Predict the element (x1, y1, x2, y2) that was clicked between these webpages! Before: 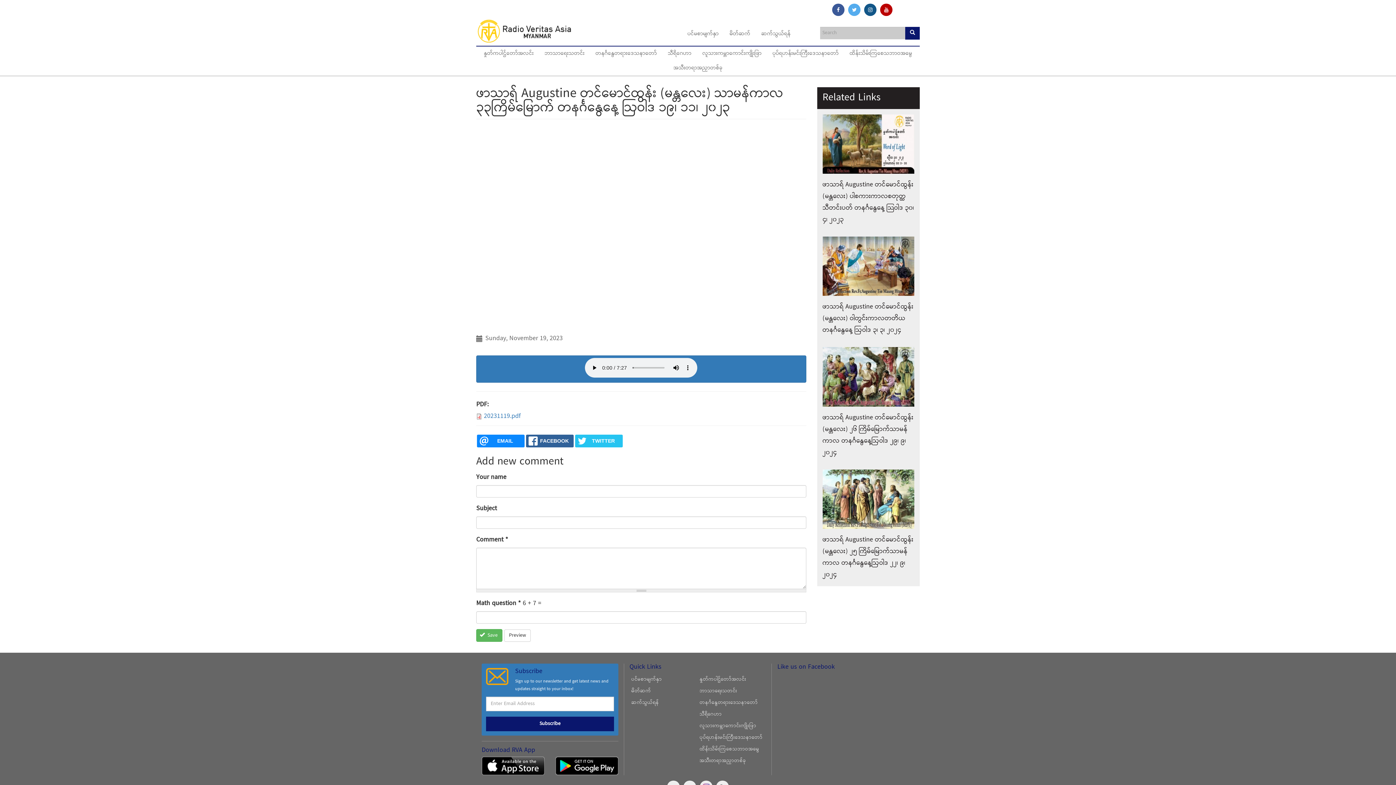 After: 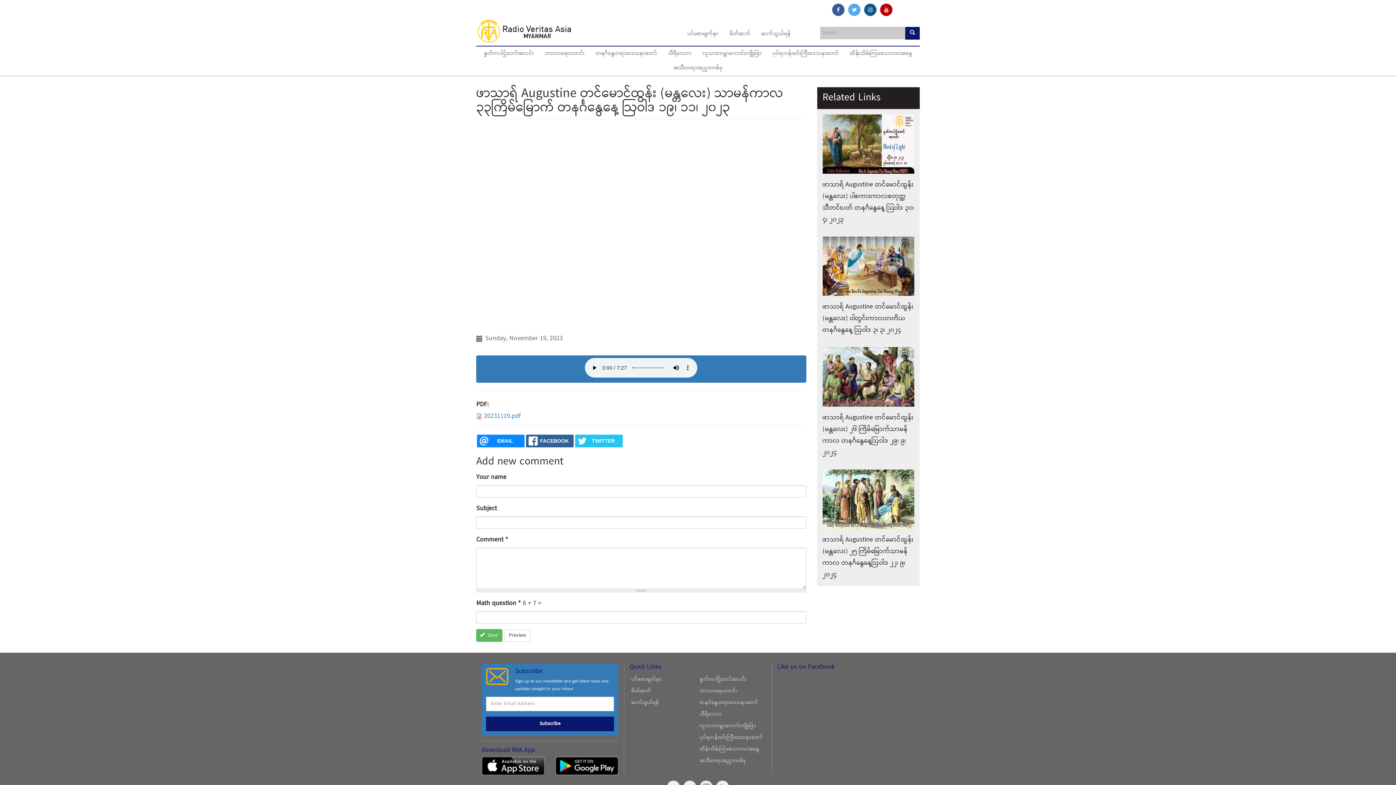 Action: bbox: (555, 757, 618, 775)